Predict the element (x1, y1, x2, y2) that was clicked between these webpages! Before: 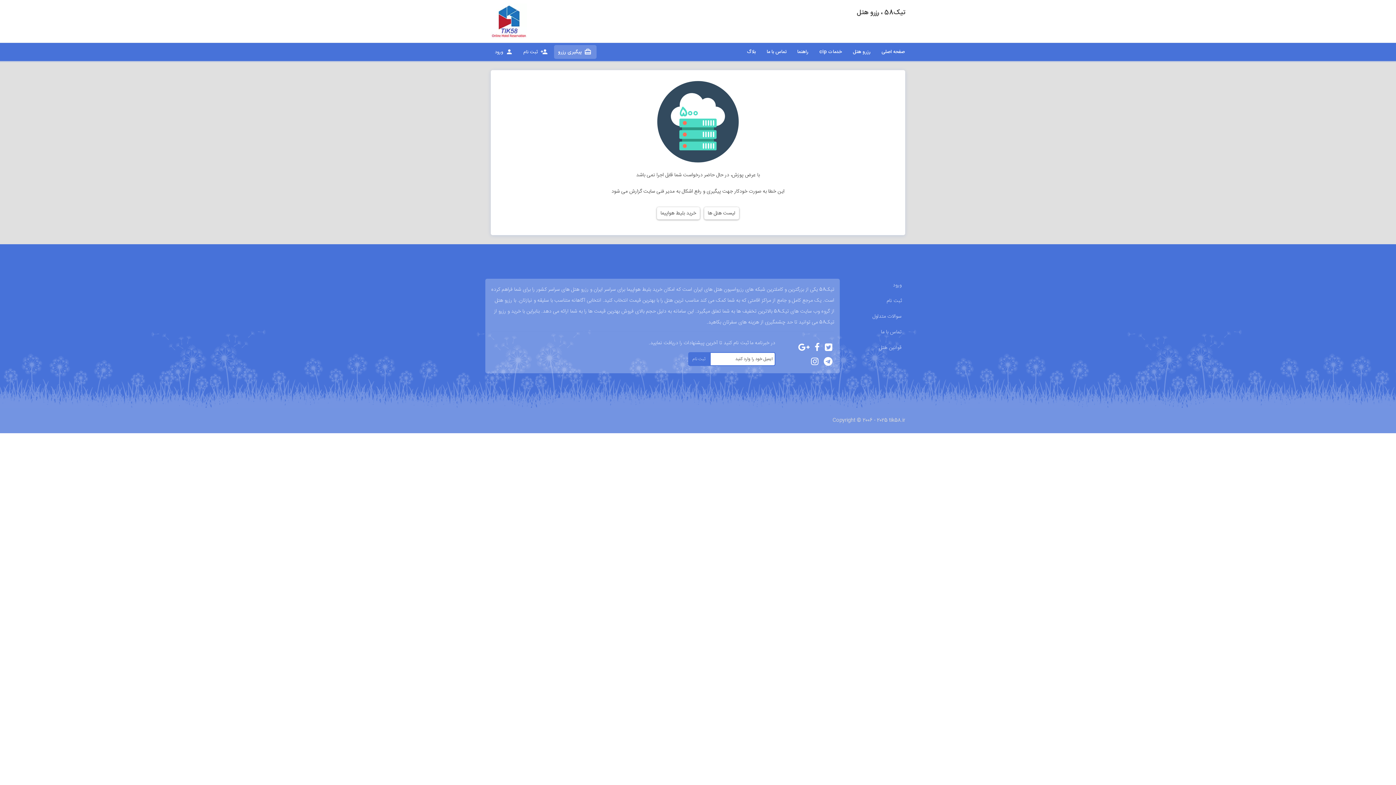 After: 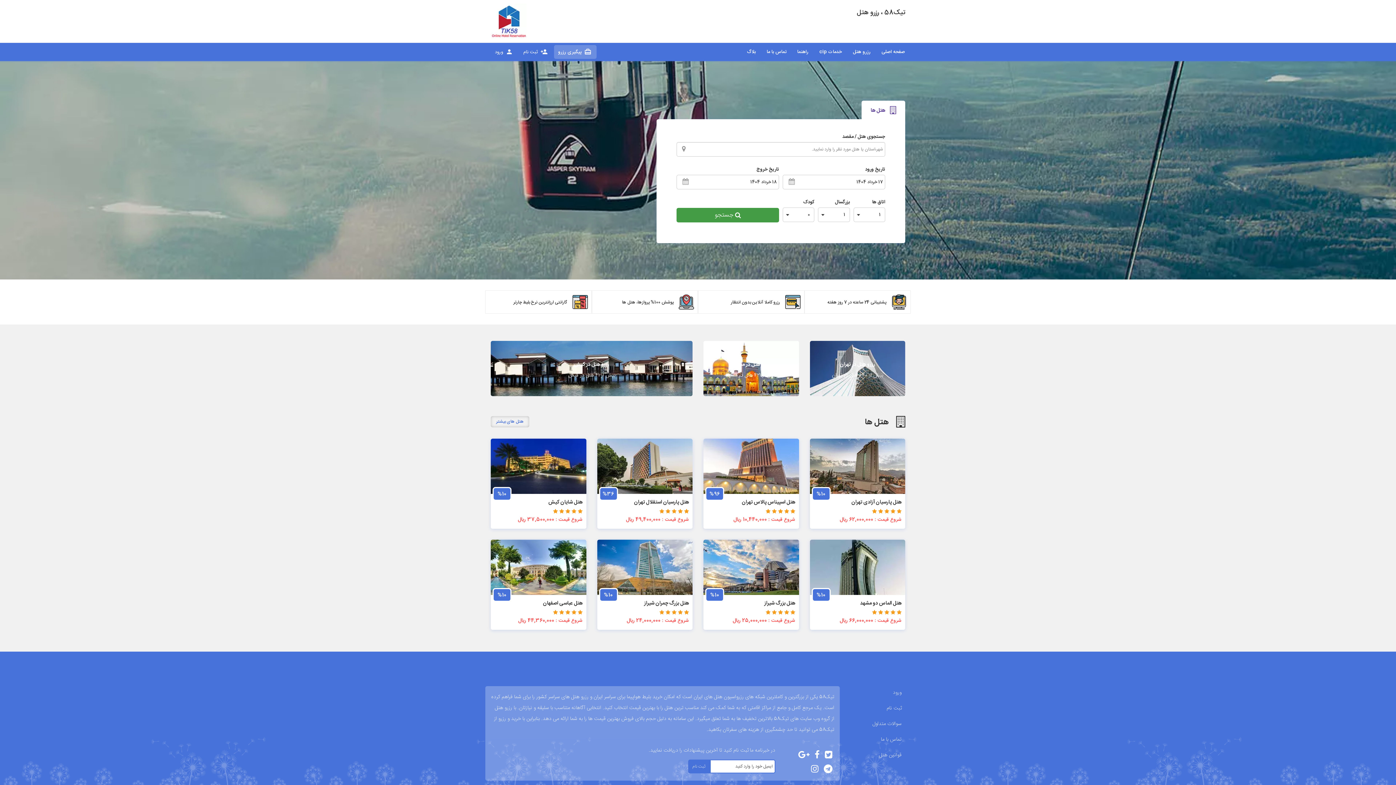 Action: bbox: (876, 44, 910, 59) label: صفحه اصلی